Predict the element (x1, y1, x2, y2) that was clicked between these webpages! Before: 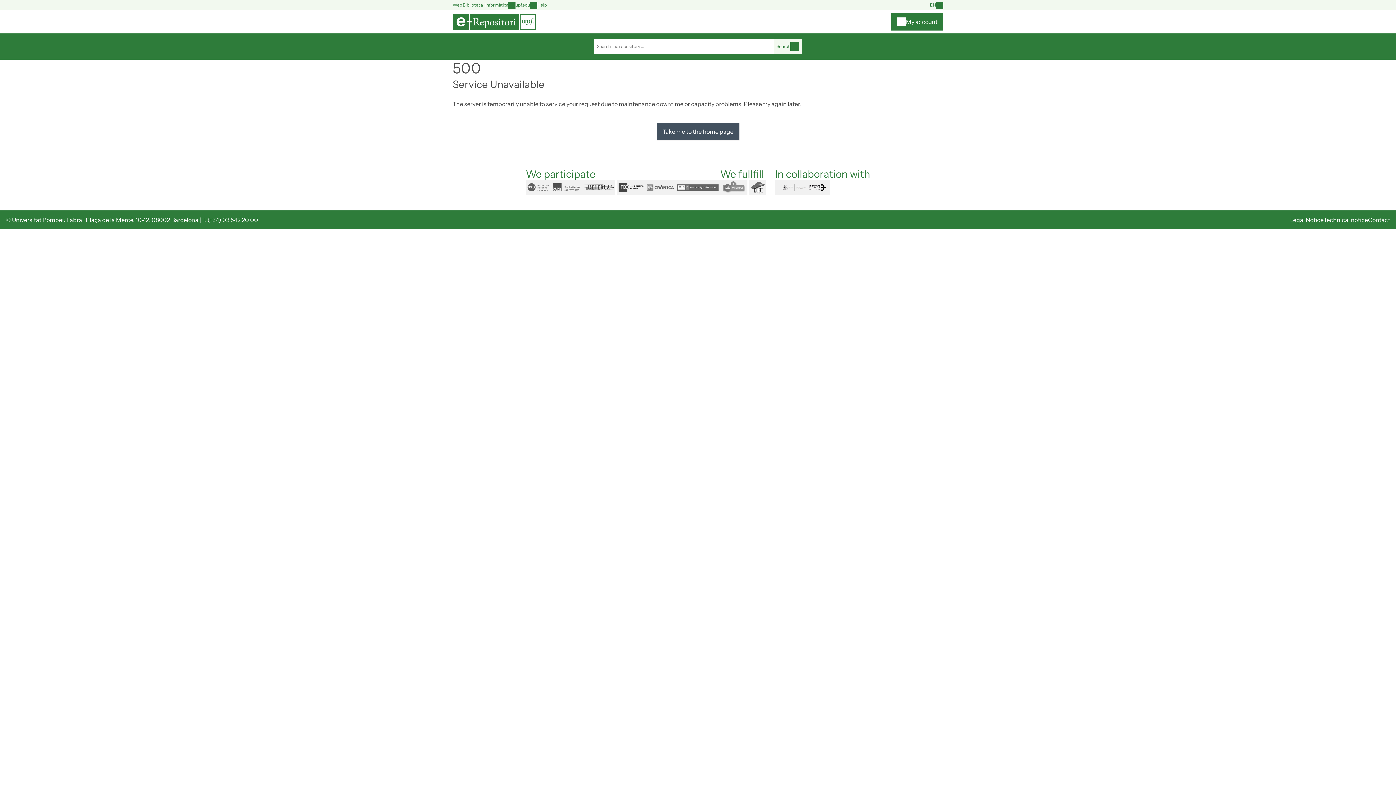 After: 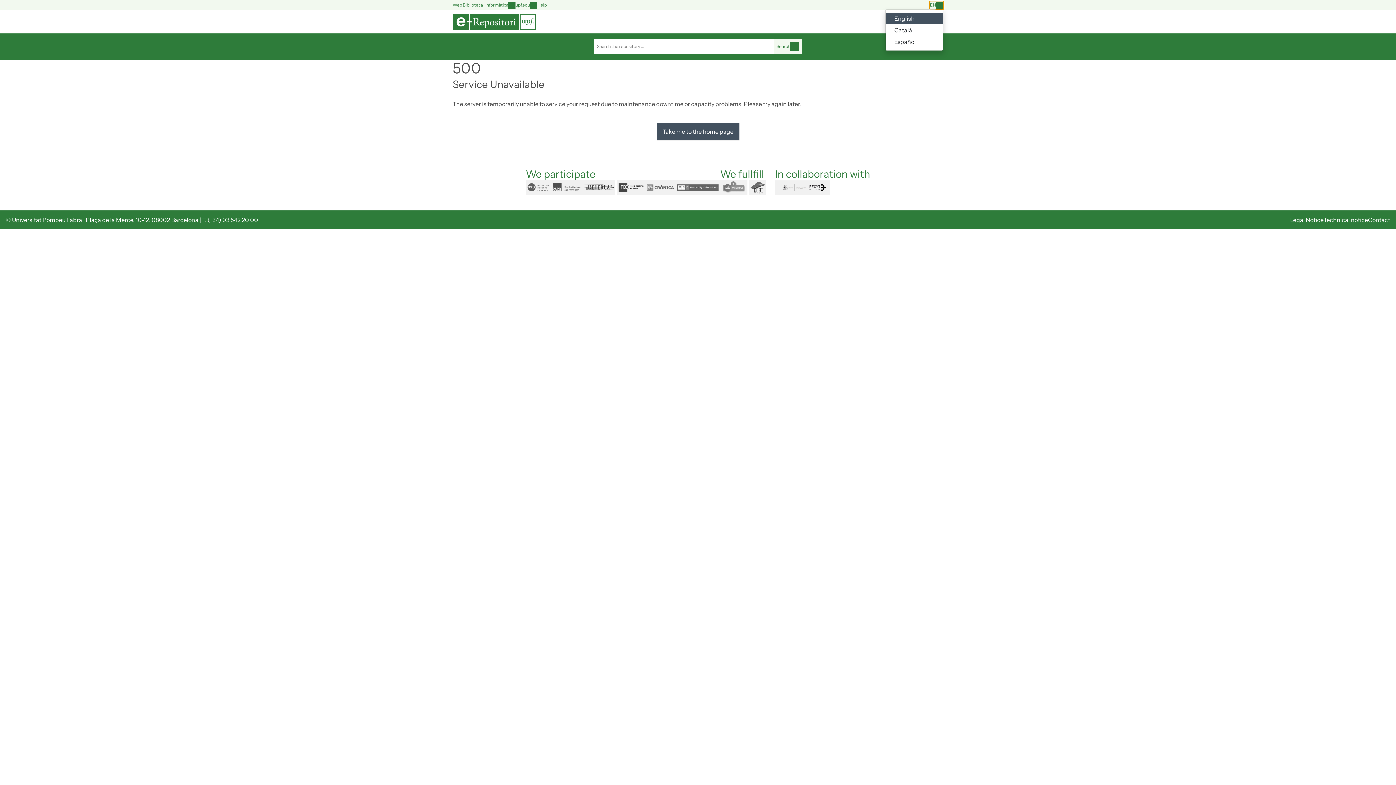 Action: bbox: (930, 1, 943, 8) label: Language switch